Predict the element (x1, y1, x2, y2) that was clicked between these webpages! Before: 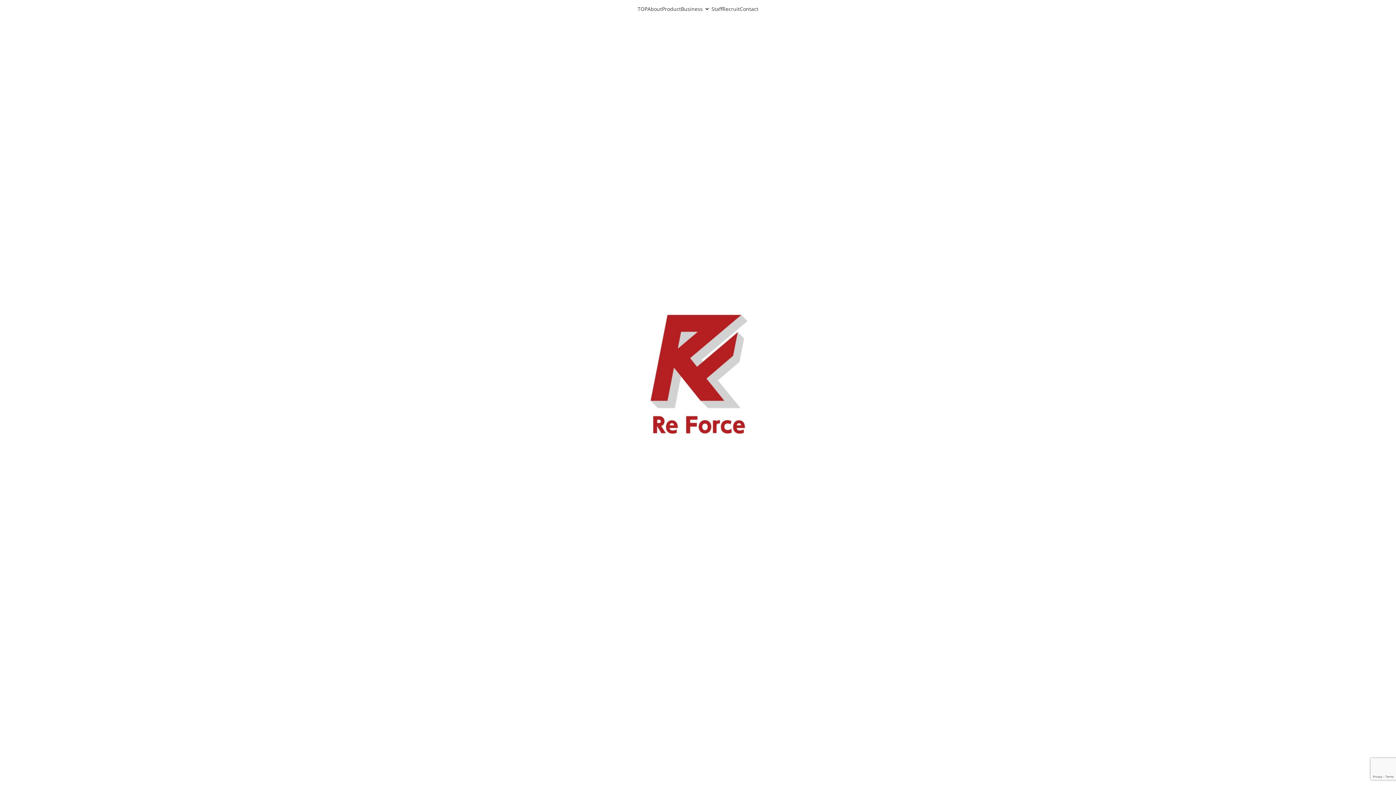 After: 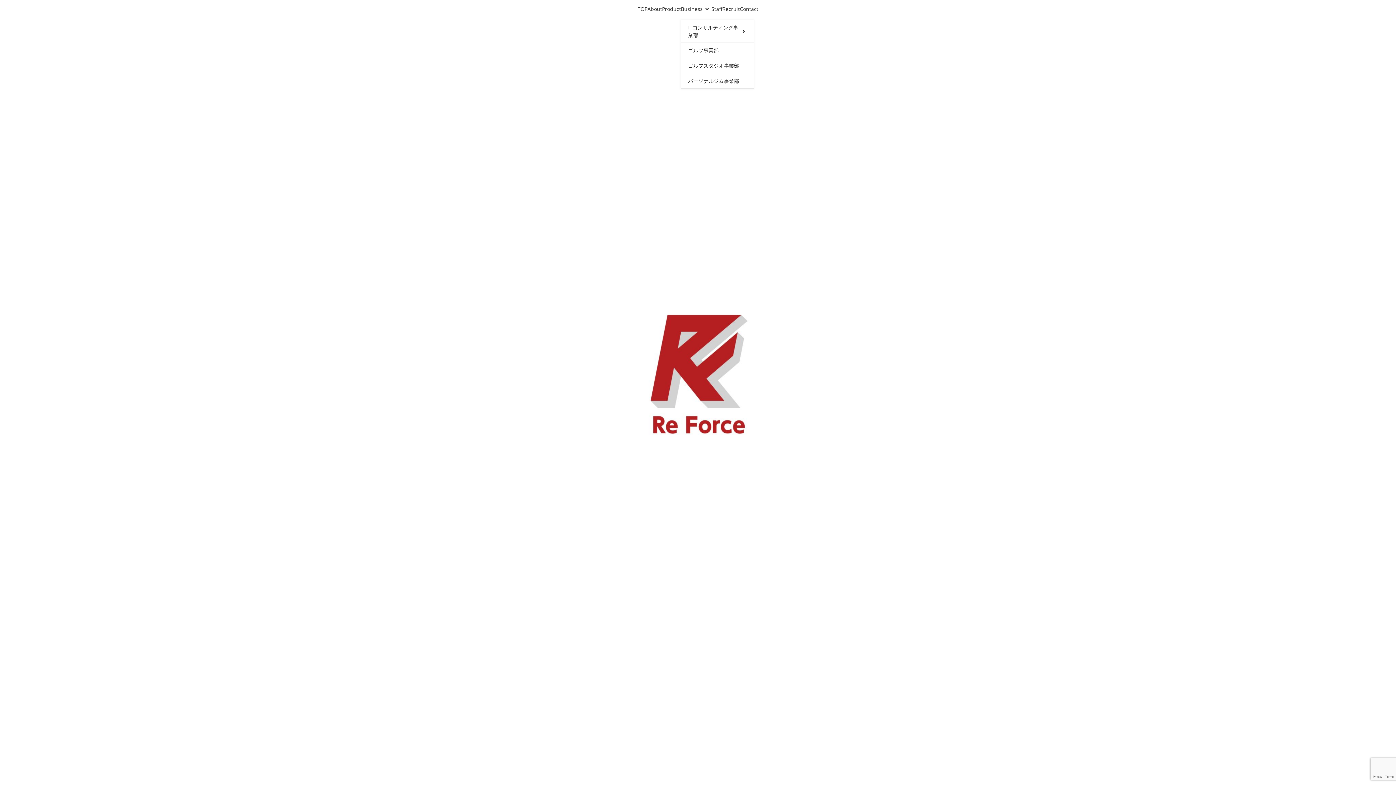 Action: bbox: (681, 1, 711, 16) label: Business